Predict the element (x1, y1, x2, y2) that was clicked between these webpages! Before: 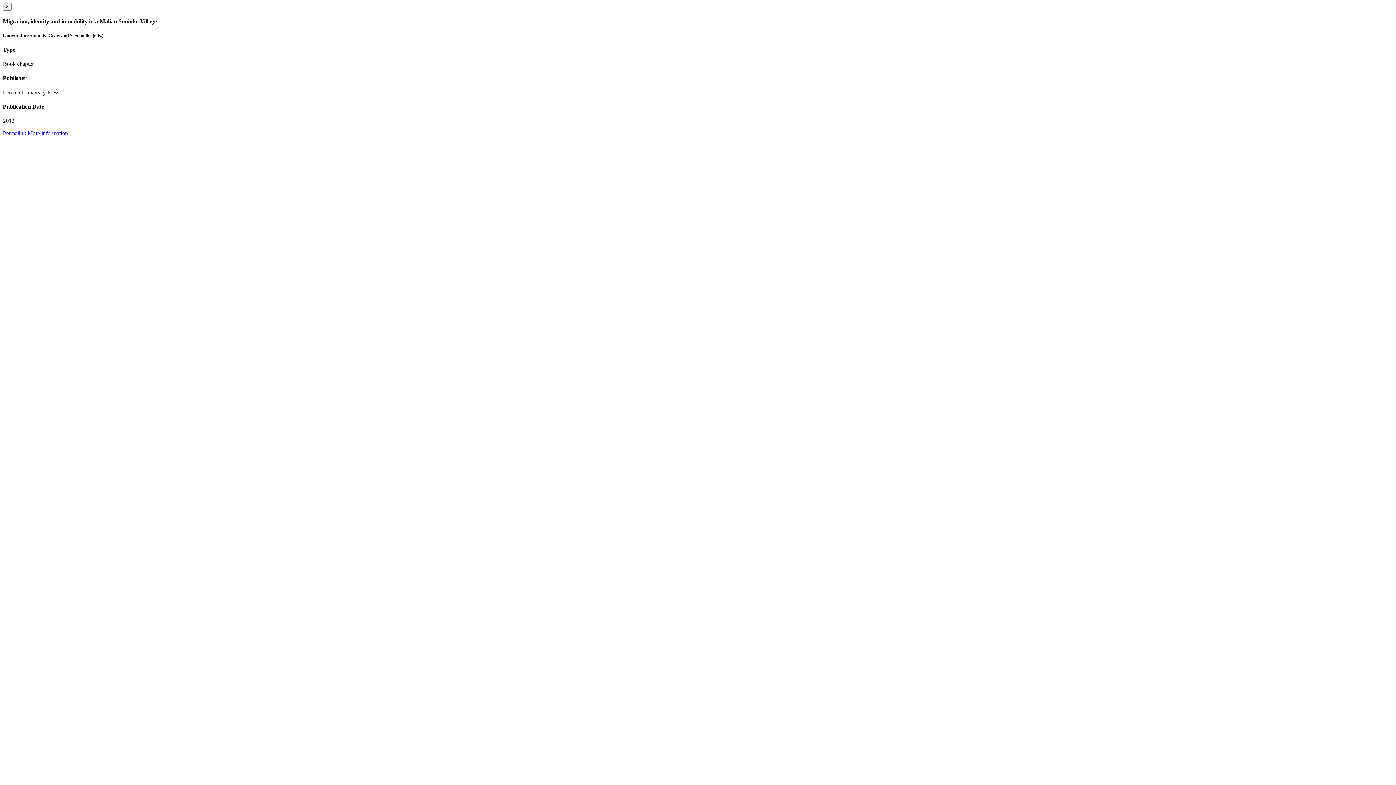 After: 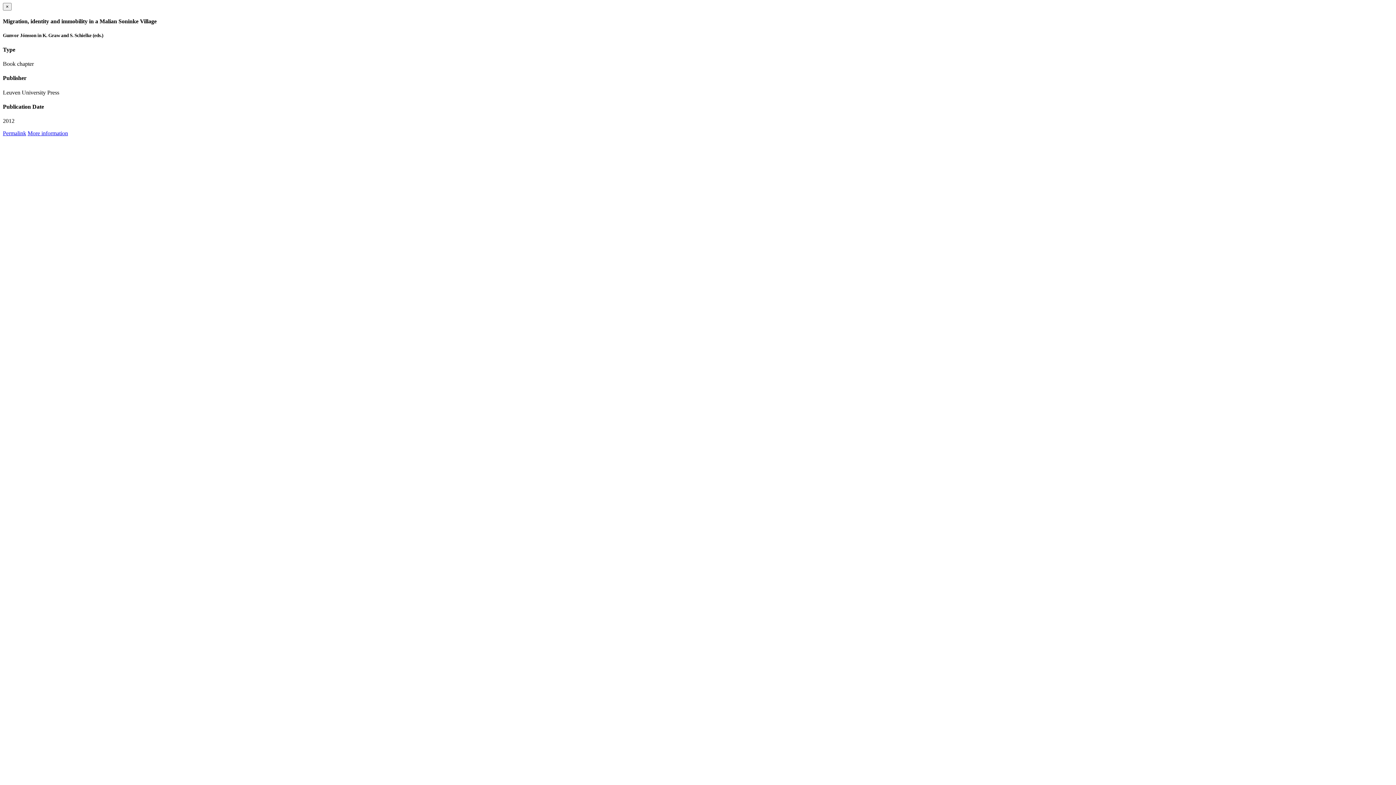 Action: label: Permalink bbox: (2, 130, 26, 136)